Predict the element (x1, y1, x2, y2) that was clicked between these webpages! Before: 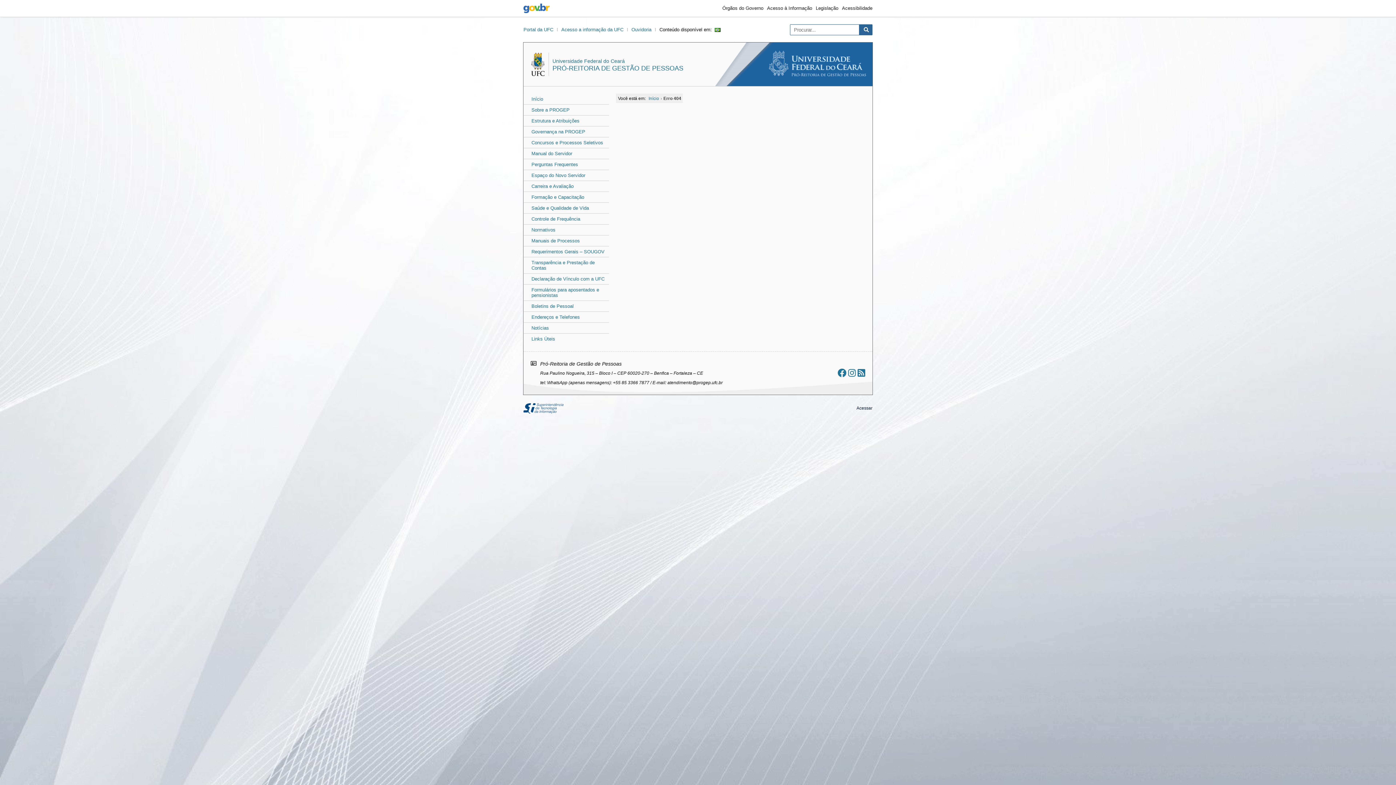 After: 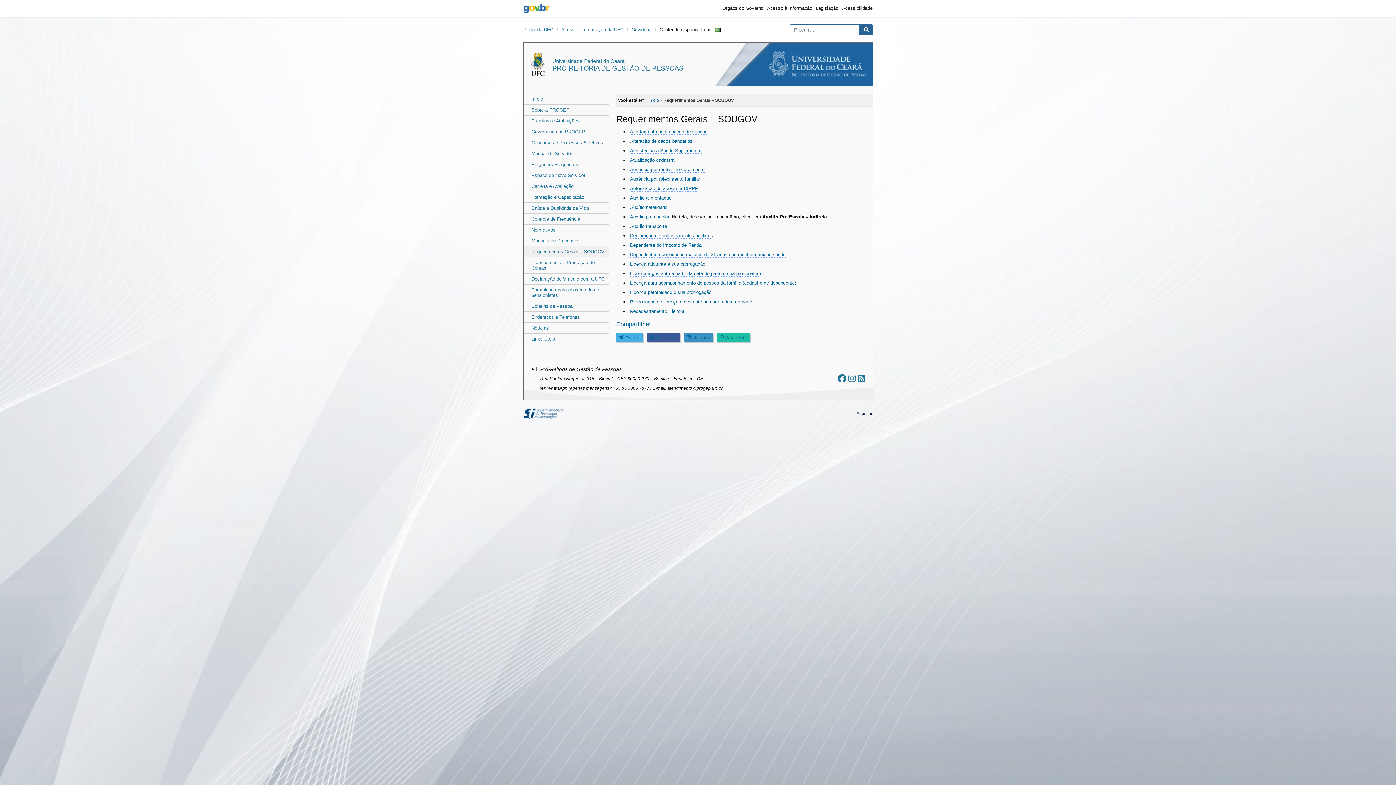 Action: bbox: (524, 246, 609, 257) label: Requerimentos Gerais – SOUGOV